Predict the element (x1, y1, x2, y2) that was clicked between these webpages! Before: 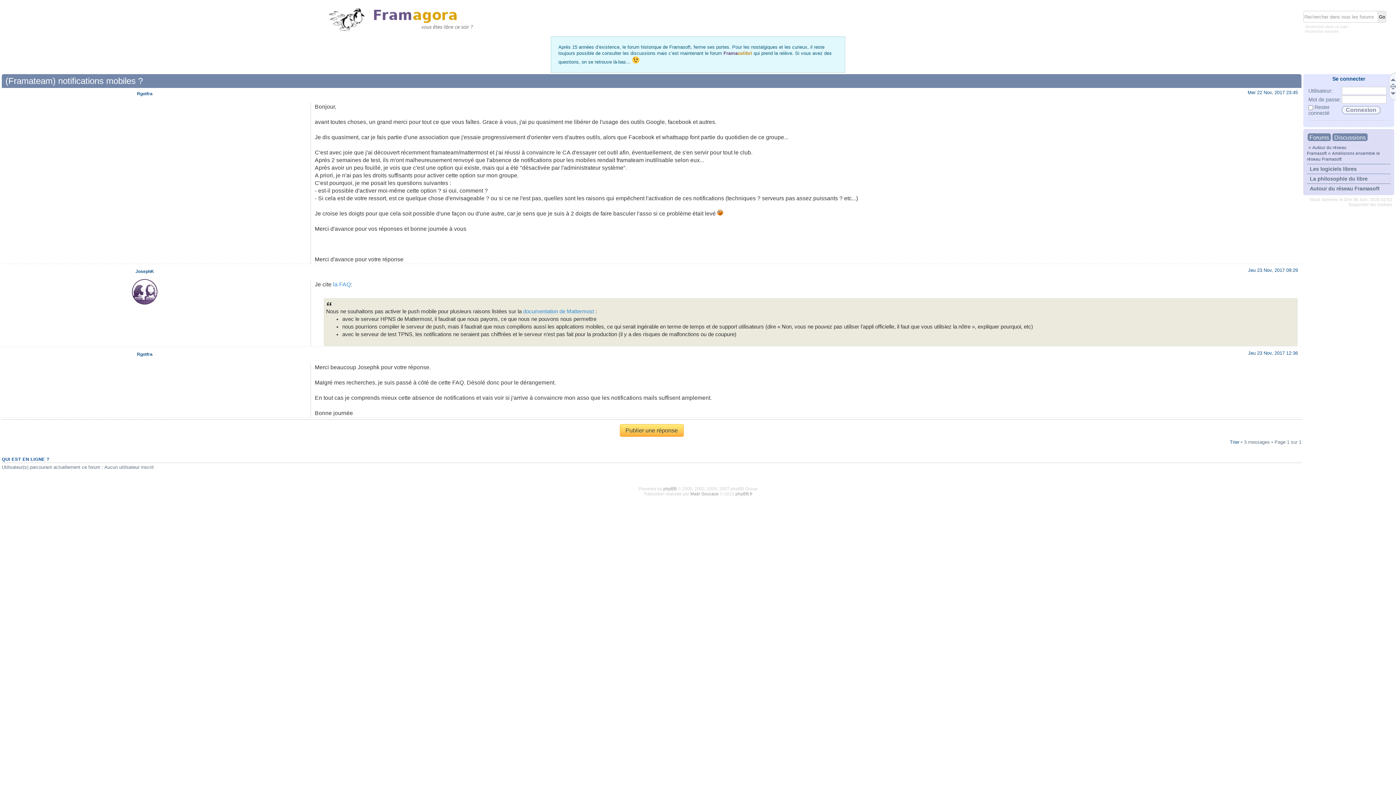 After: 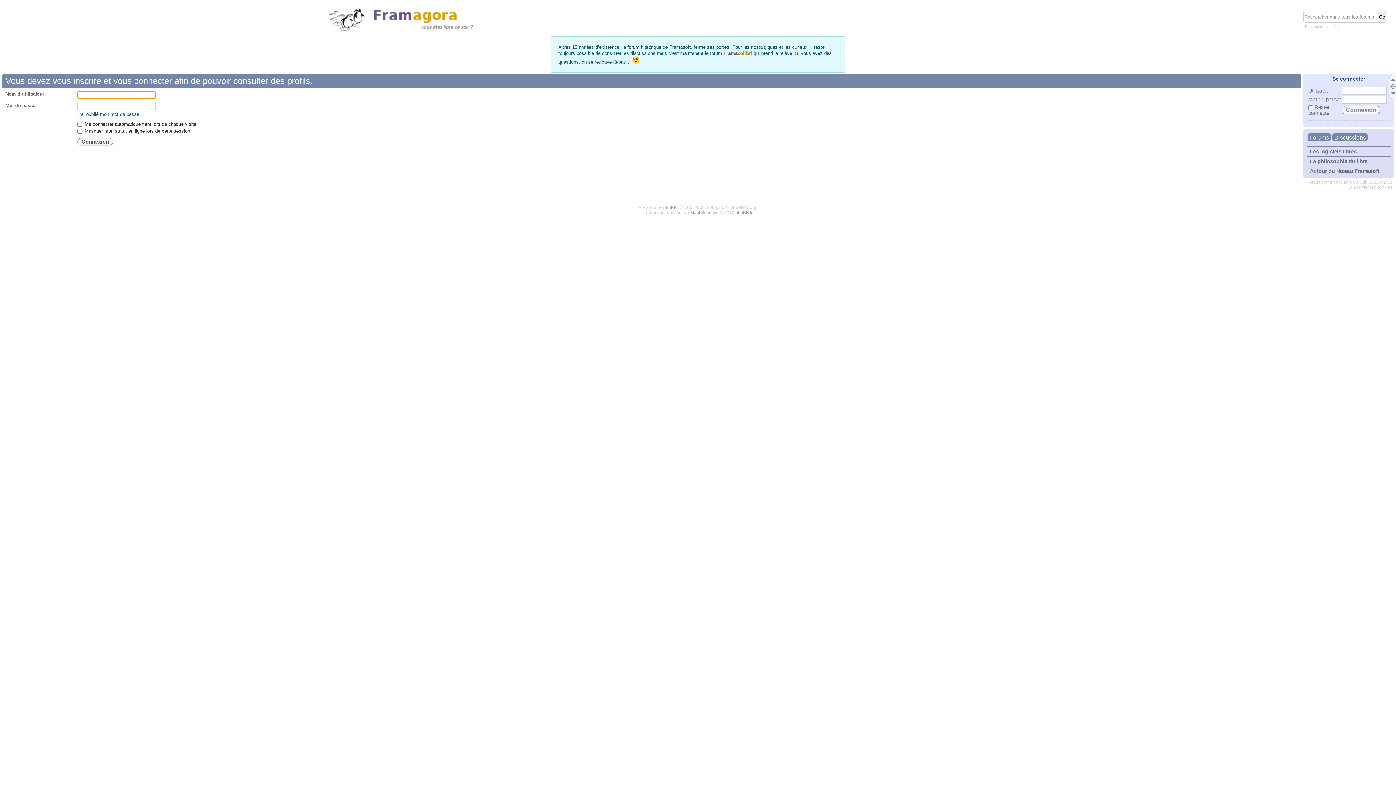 Action: bbox: (132, 300, 157, 305)